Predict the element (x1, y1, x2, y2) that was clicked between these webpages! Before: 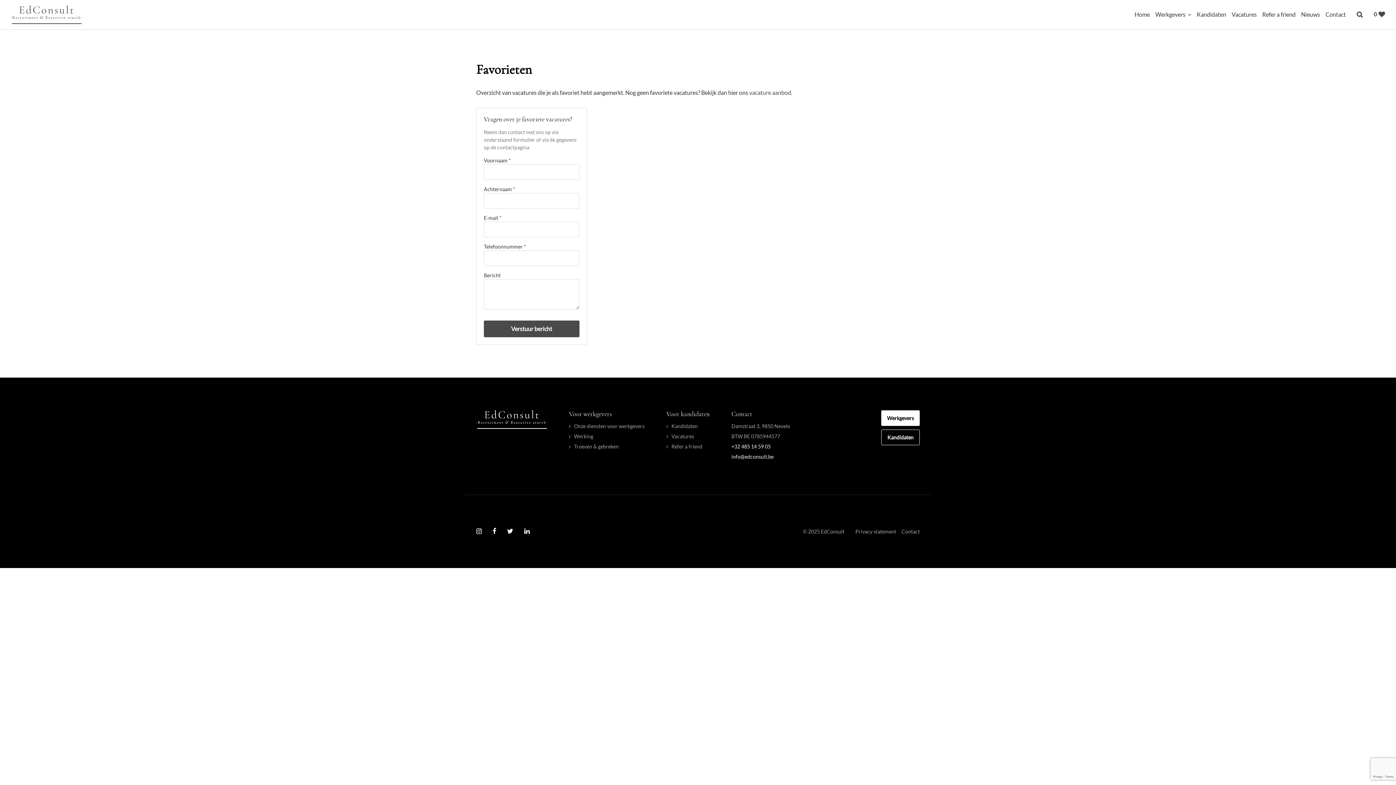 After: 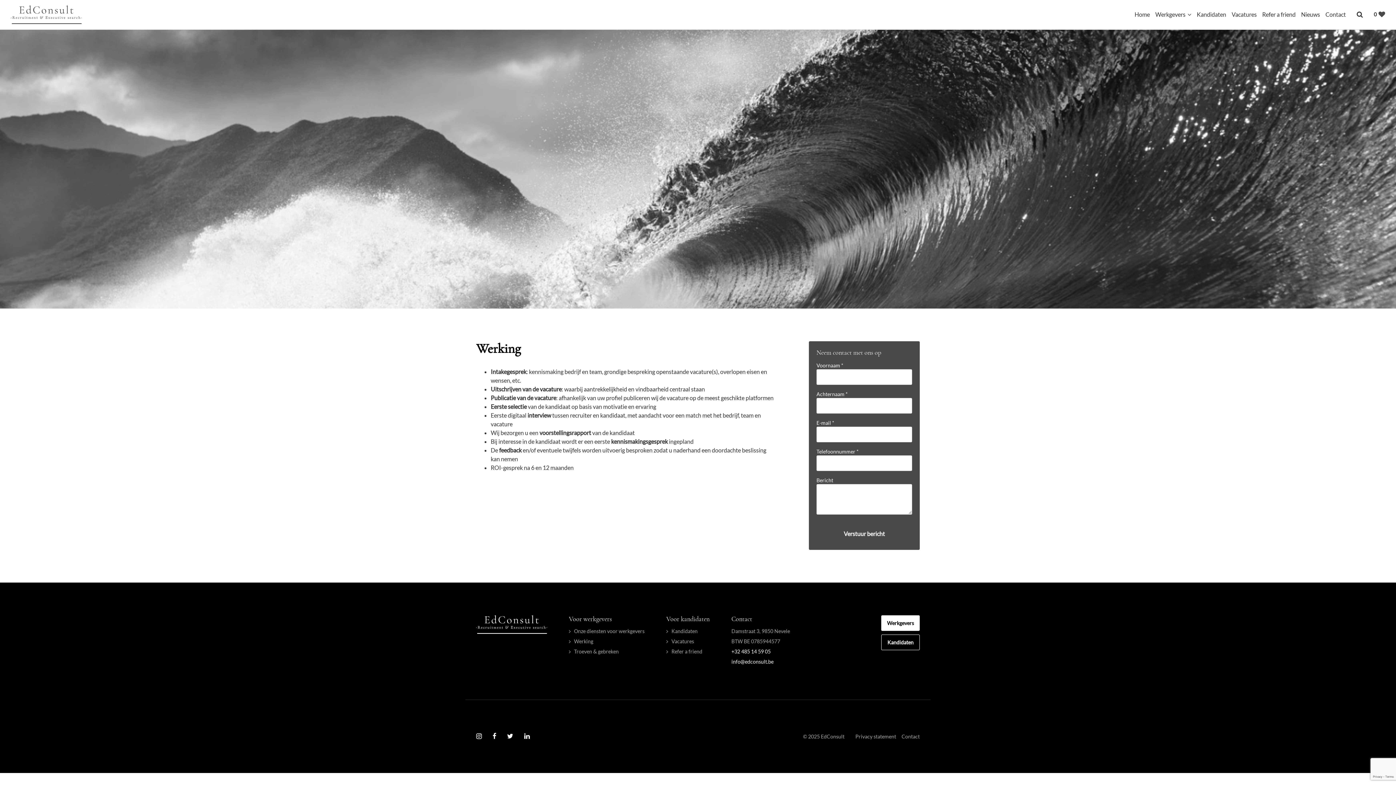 Action: label: Werking bbox: (569, 431, 593, 441)